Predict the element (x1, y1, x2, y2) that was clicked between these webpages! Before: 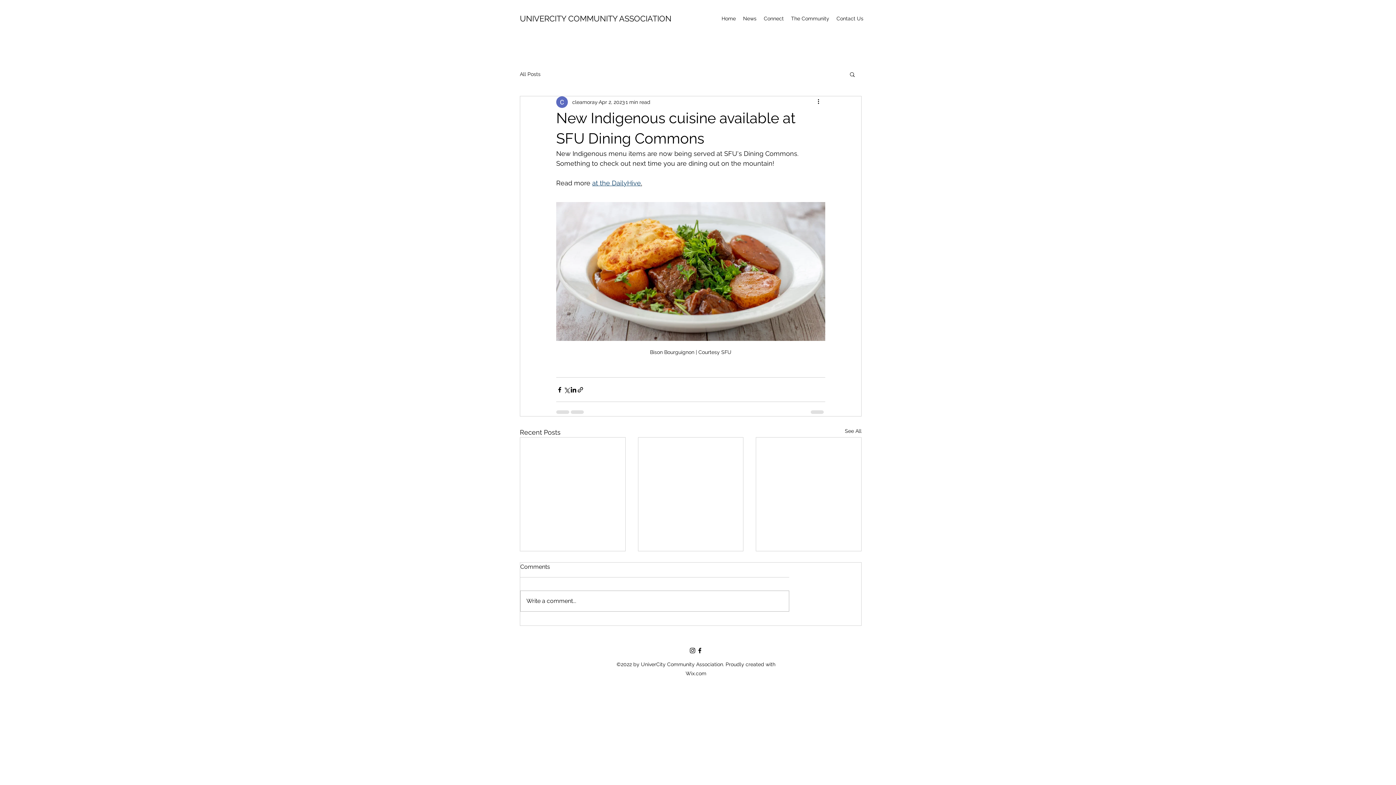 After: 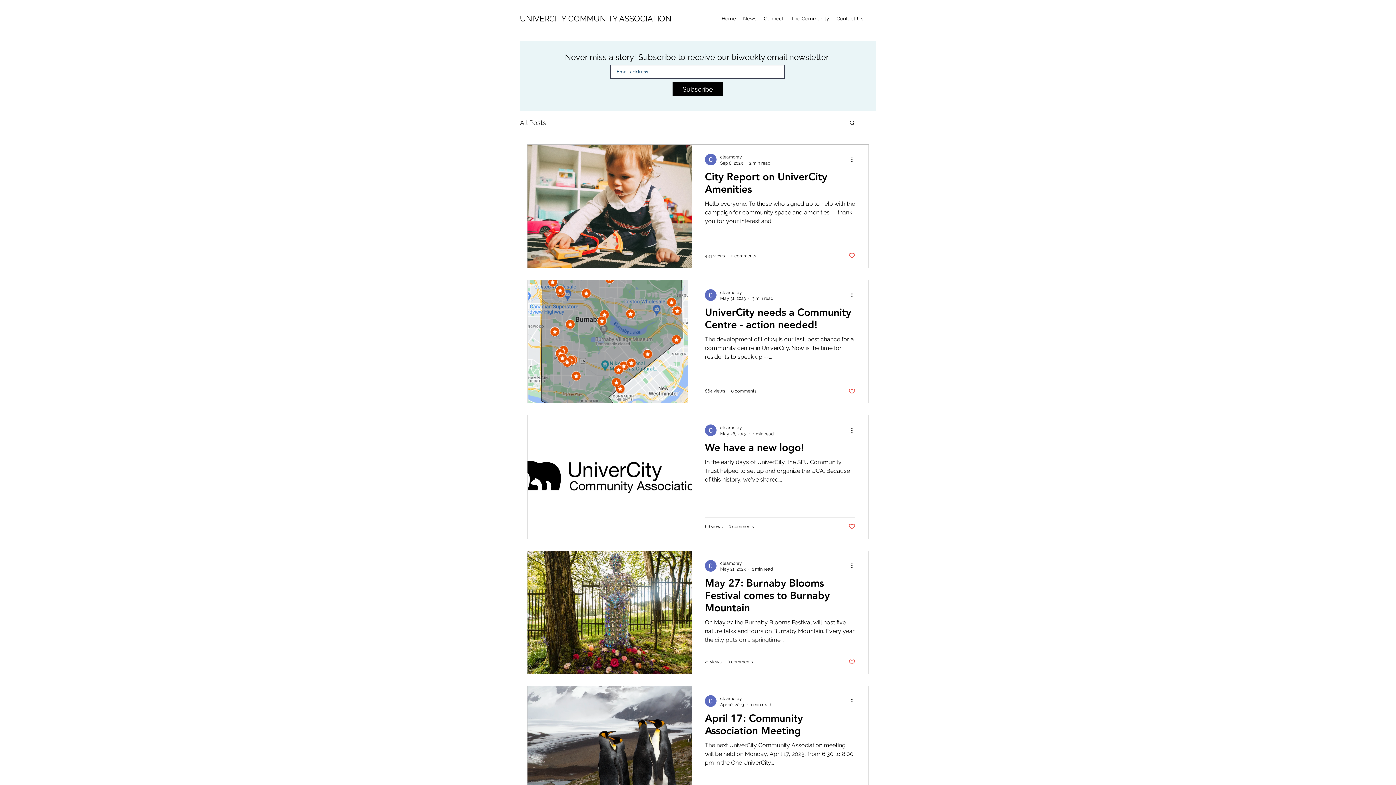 Action: bbox: (520, 70, 540, 77) label: All Posts